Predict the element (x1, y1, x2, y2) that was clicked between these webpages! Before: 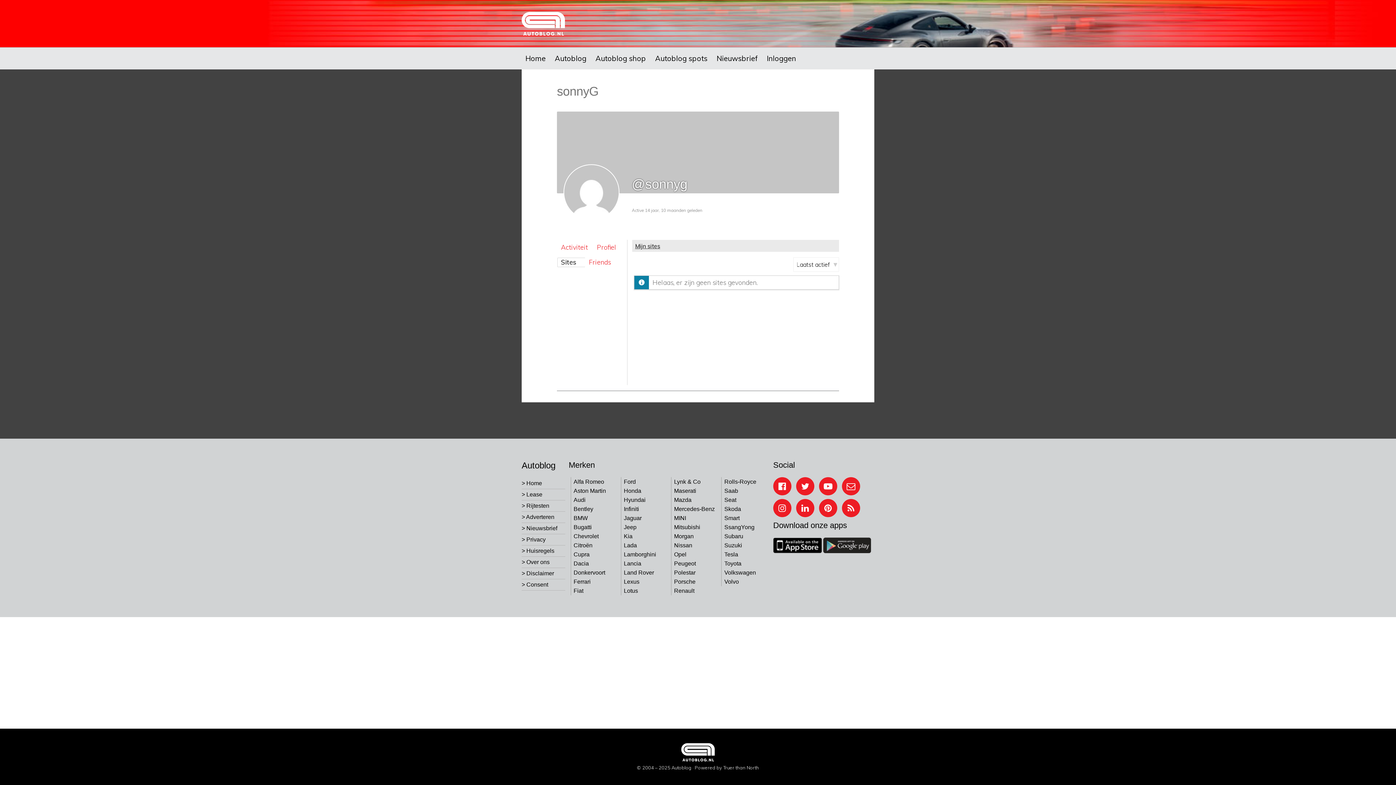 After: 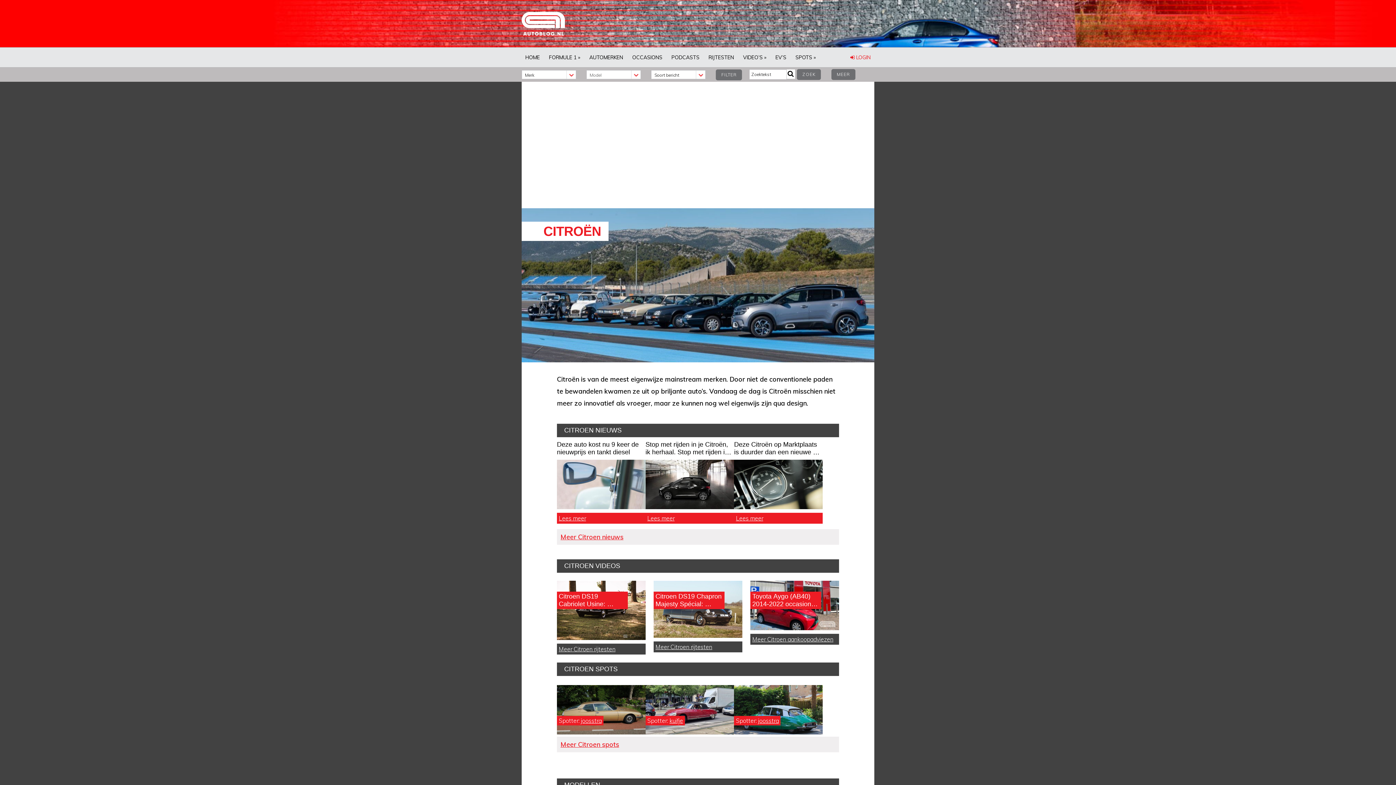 Action: label: Citroën bbox: (573, 542, 592, 548)